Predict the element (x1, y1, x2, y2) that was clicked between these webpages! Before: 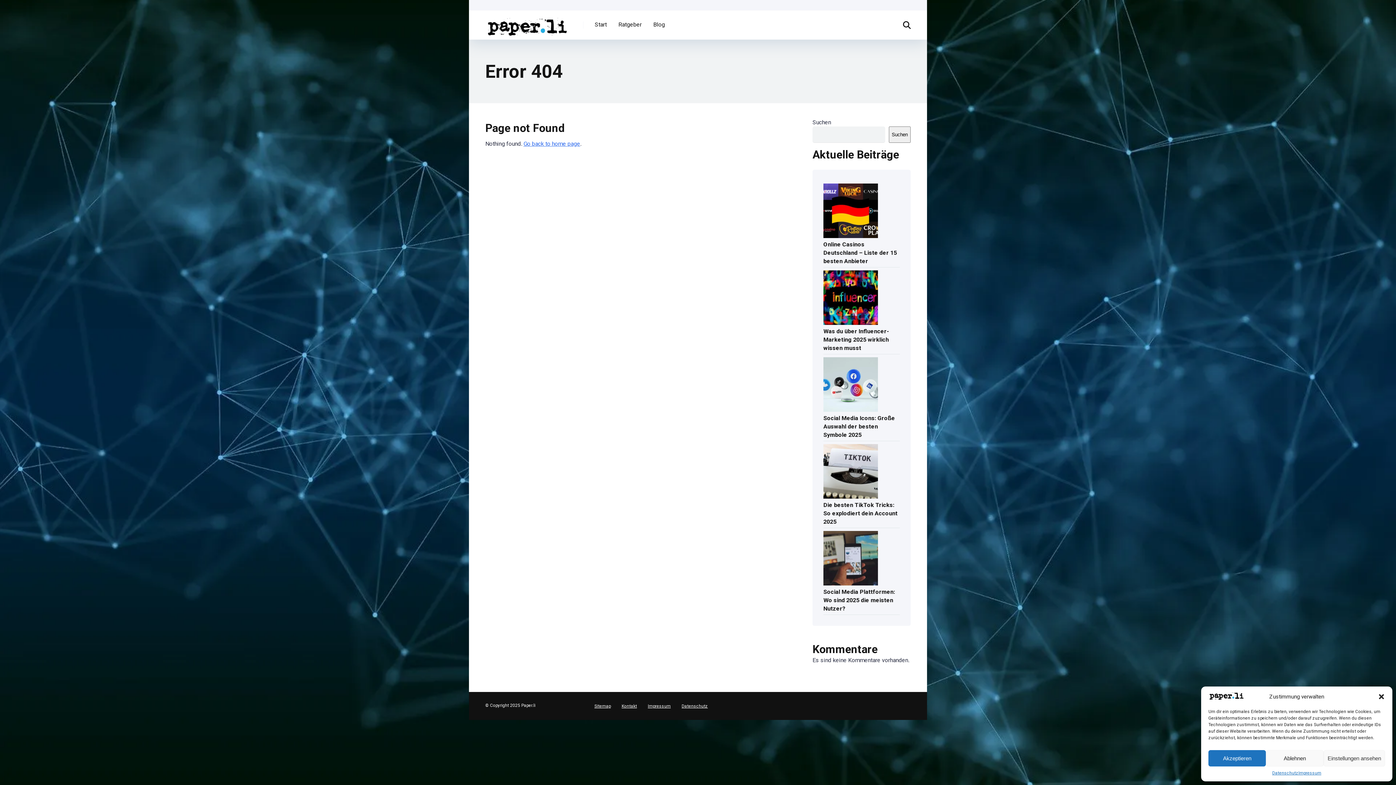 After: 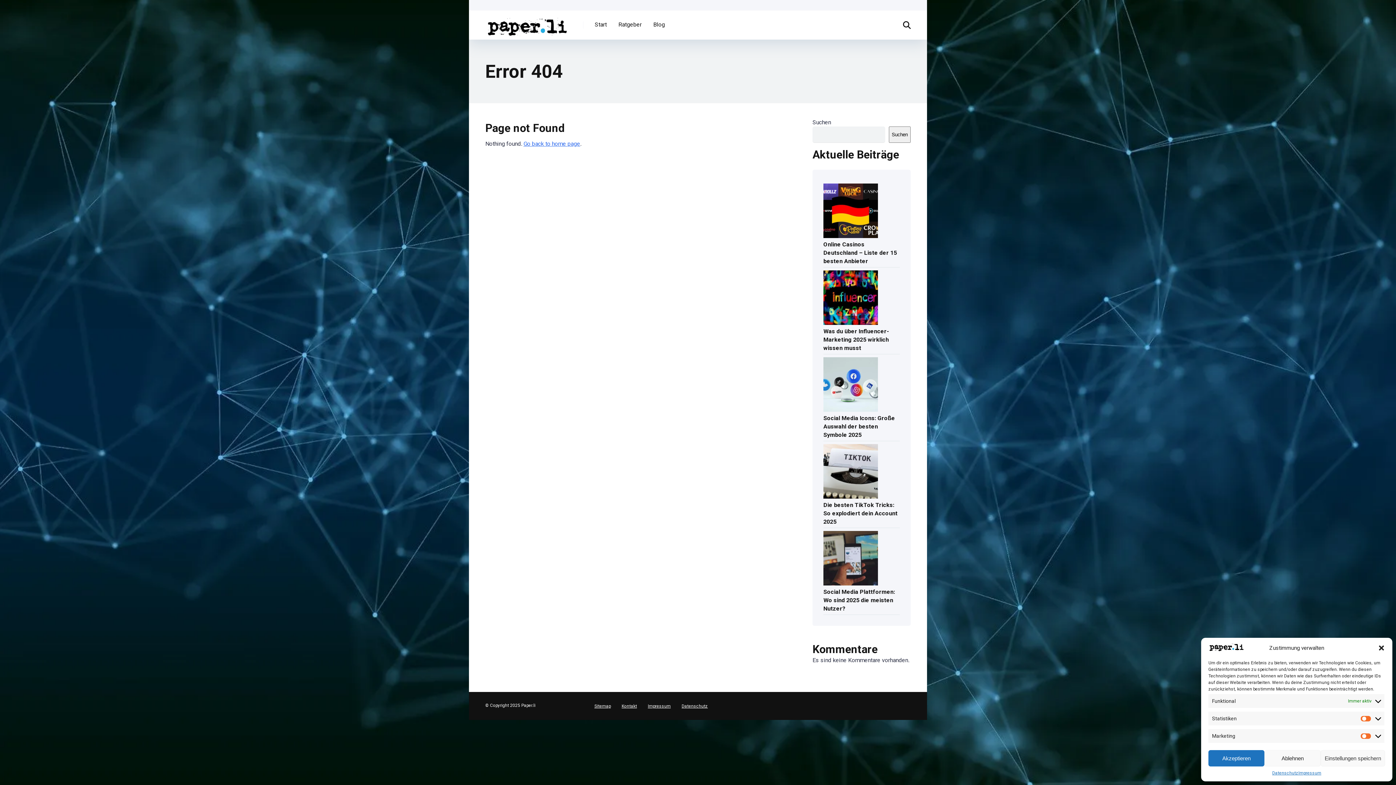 Action: bbox: (1323, 750, 1385, 766) label: Einstellungen ansehen